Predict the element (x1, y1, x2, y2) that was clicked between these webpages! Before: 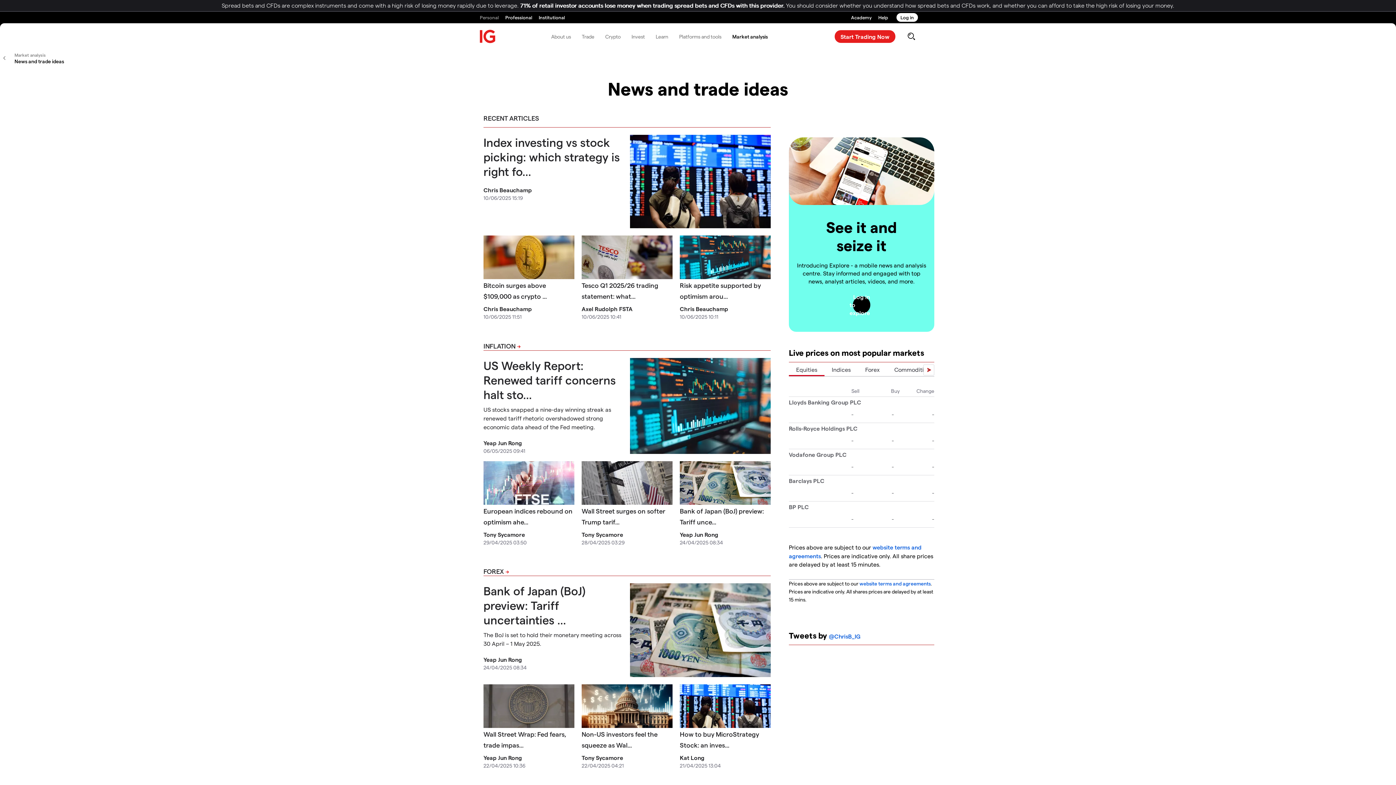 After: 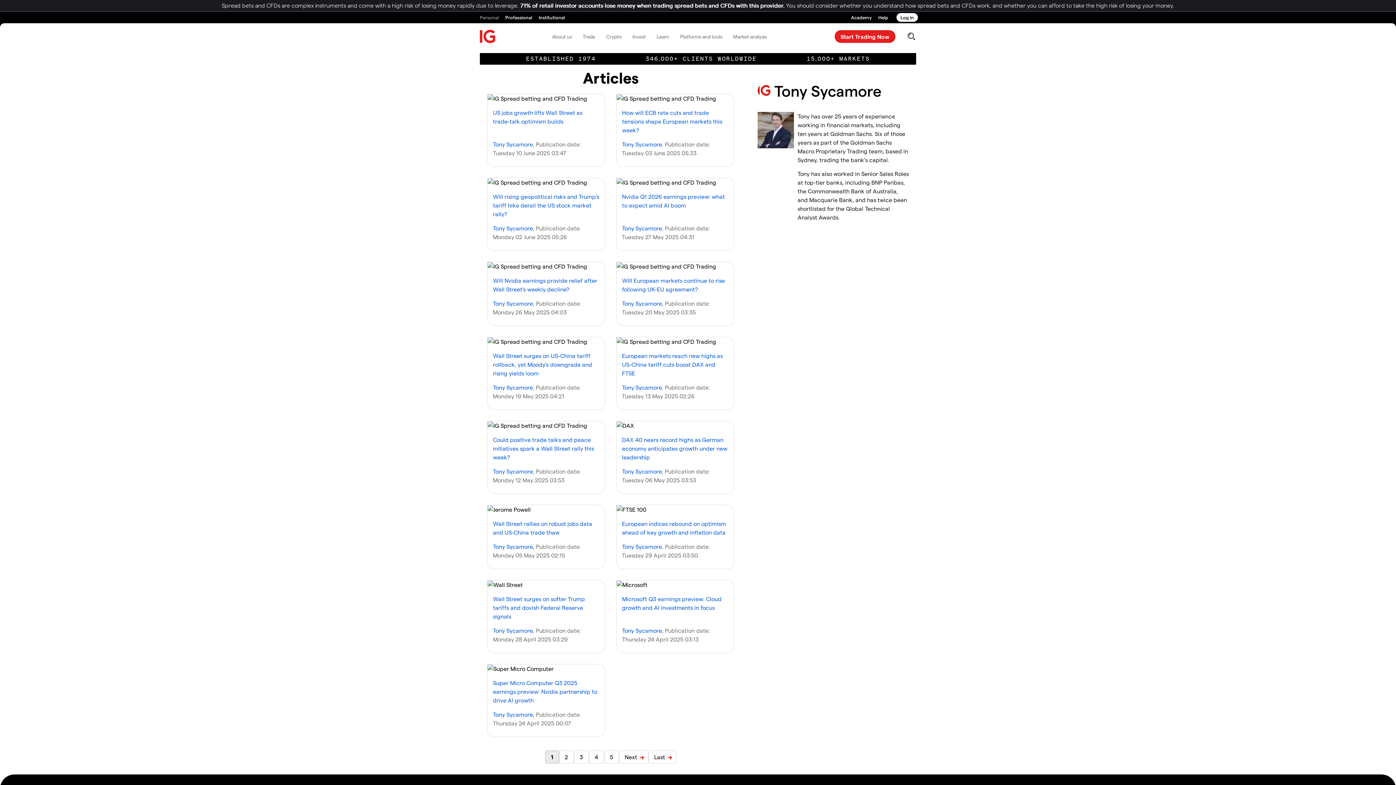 Action: bbox: (581, 754, 623, 761) label: Tony Sycamore